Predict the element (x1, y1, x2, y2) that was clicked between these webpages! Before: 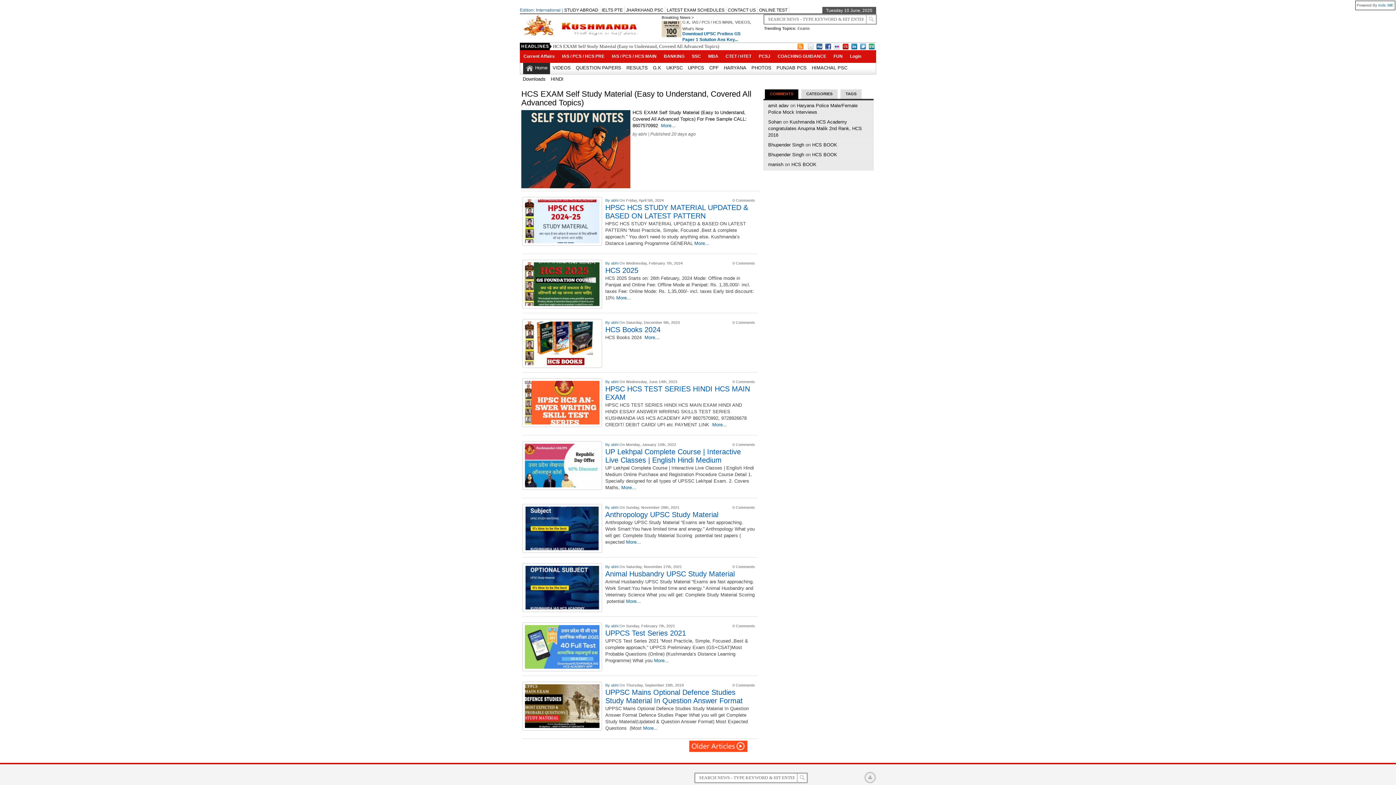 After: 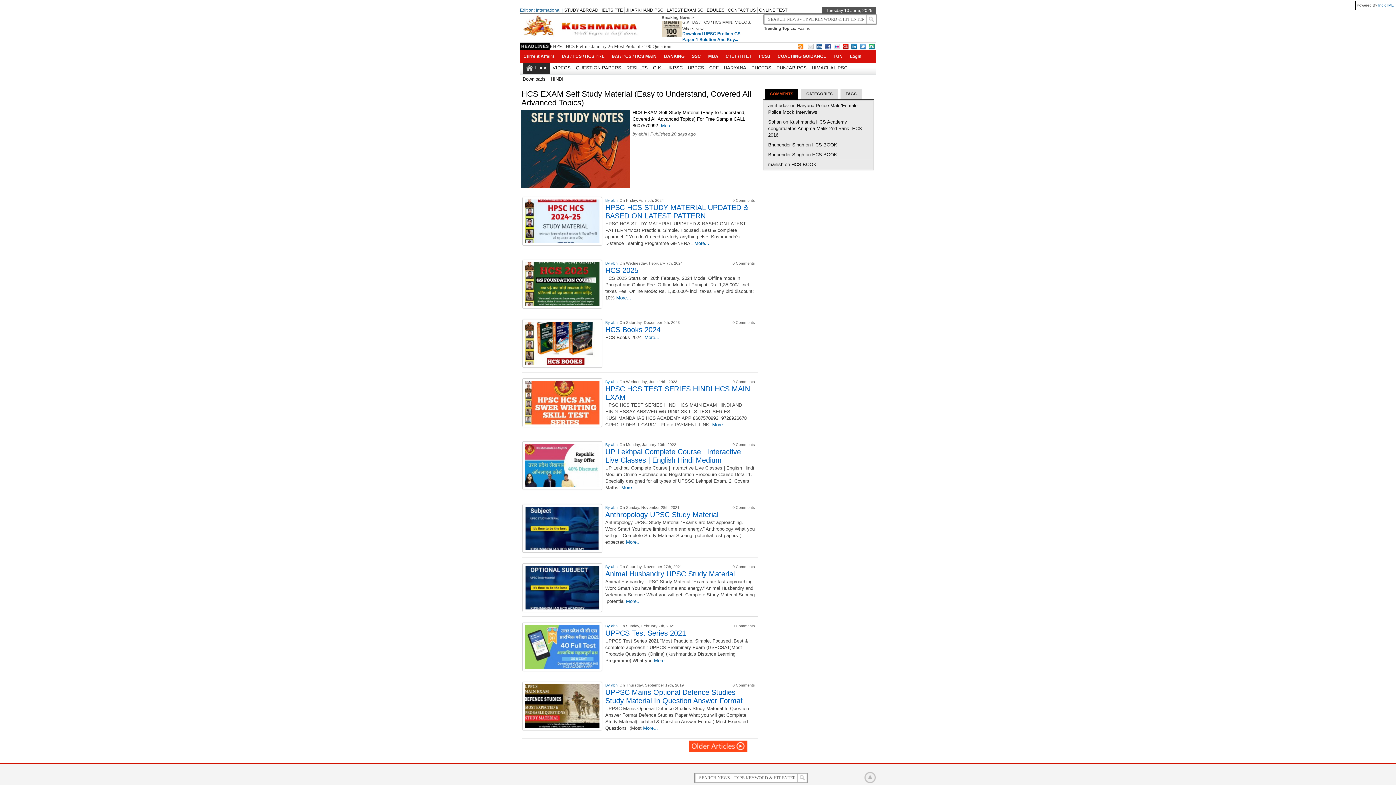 Action: bbox: (605, 379, 611, 384) label: By 